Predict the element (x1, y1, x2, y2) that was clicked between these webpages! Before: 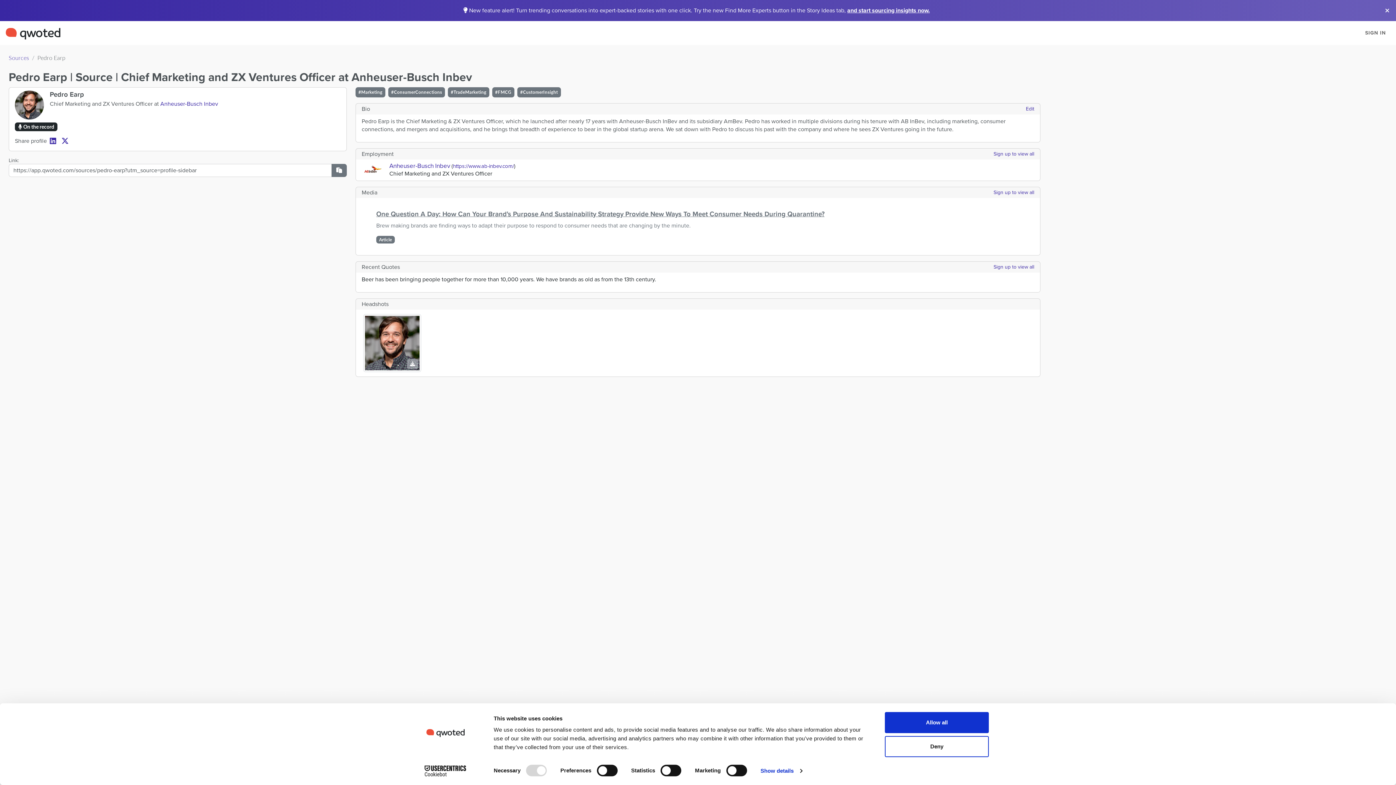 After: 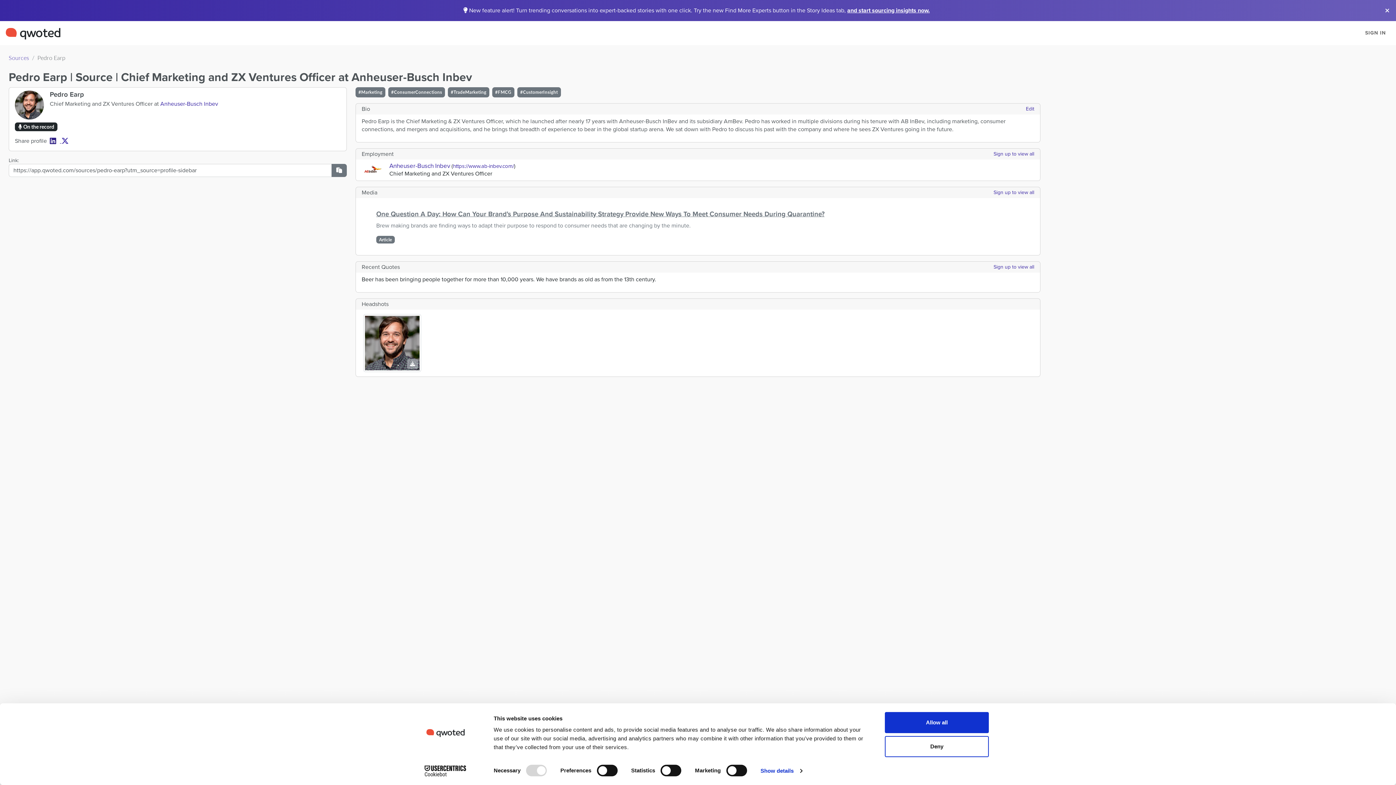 Action: label:   bbox: (49, 137, 61, 144)